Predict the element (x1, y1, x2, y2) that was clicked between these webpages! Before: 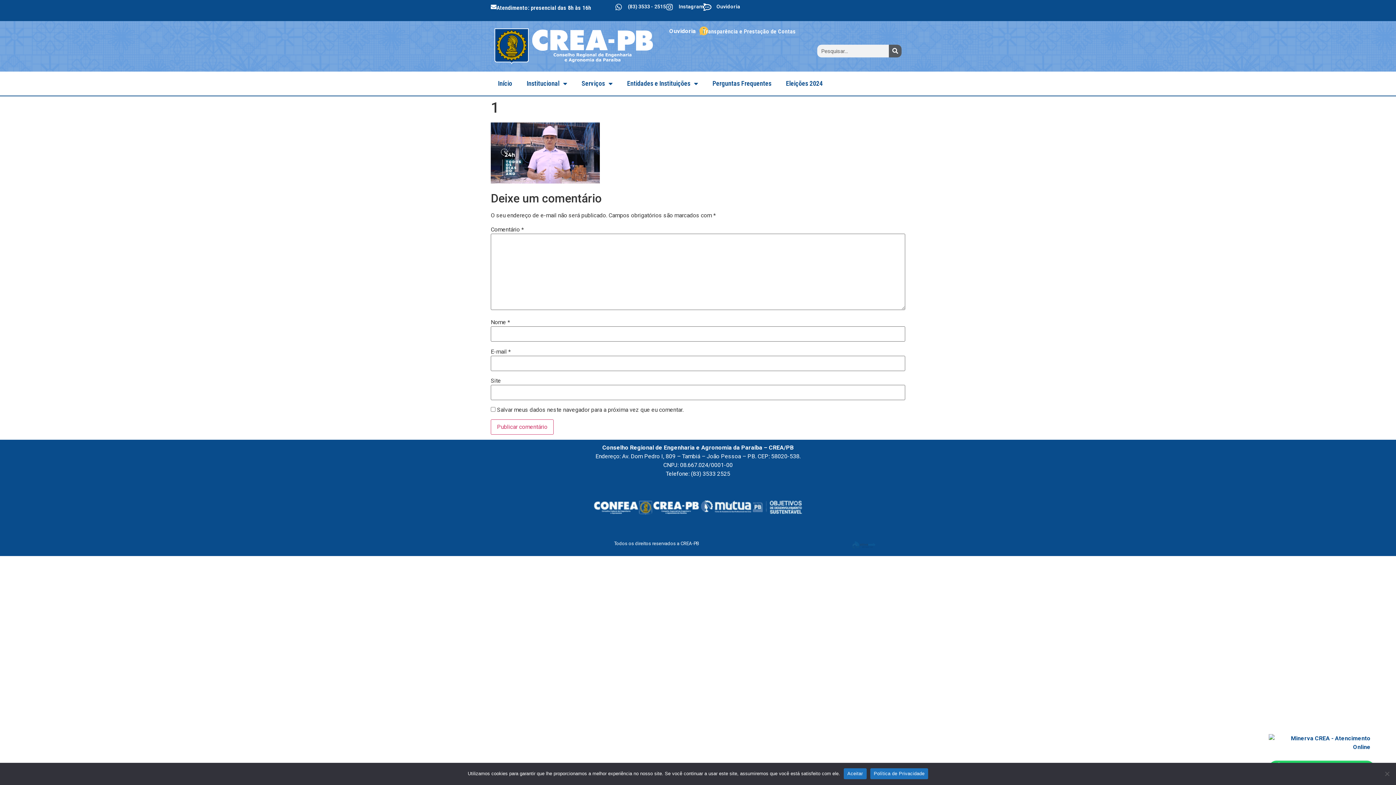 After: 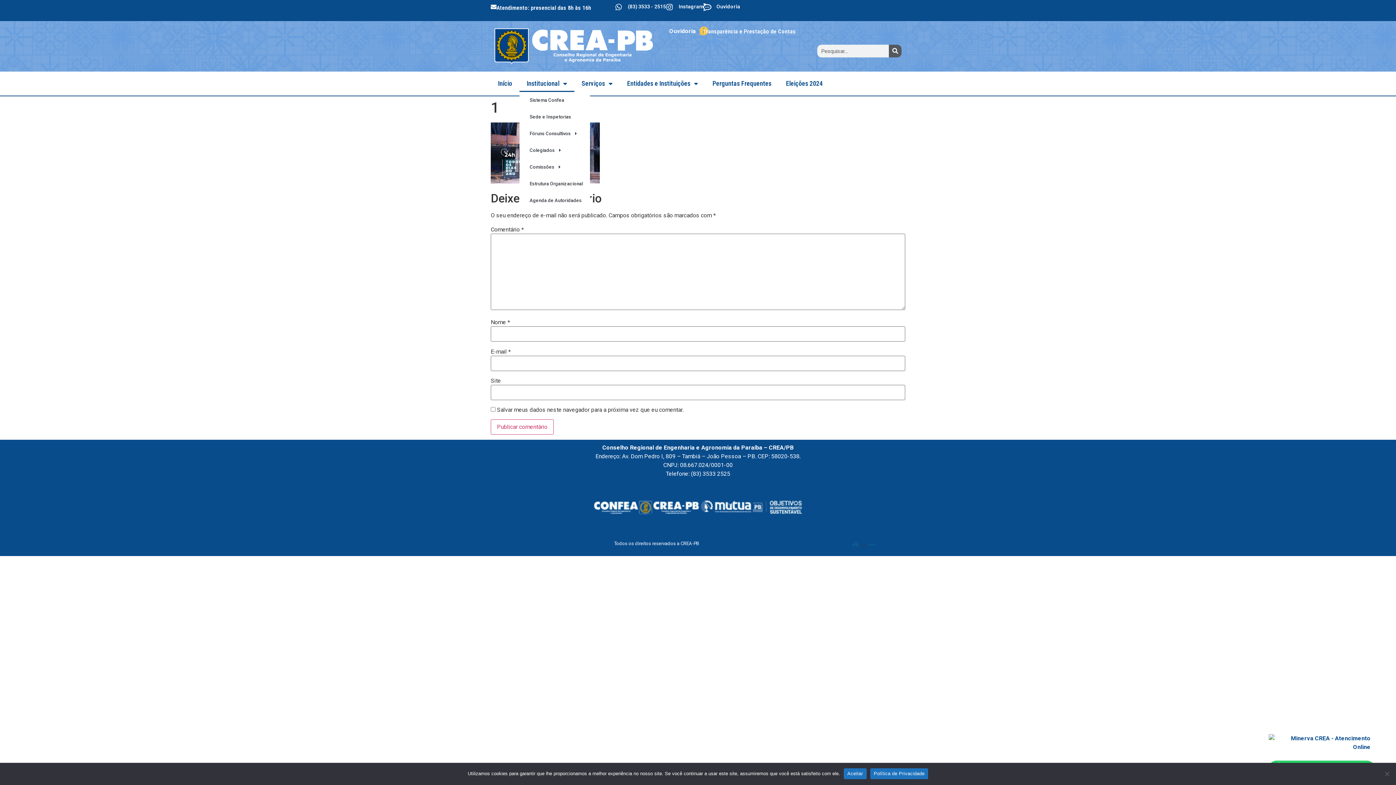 Action: bbox: (519, 75, 574, 91) label: Institucional